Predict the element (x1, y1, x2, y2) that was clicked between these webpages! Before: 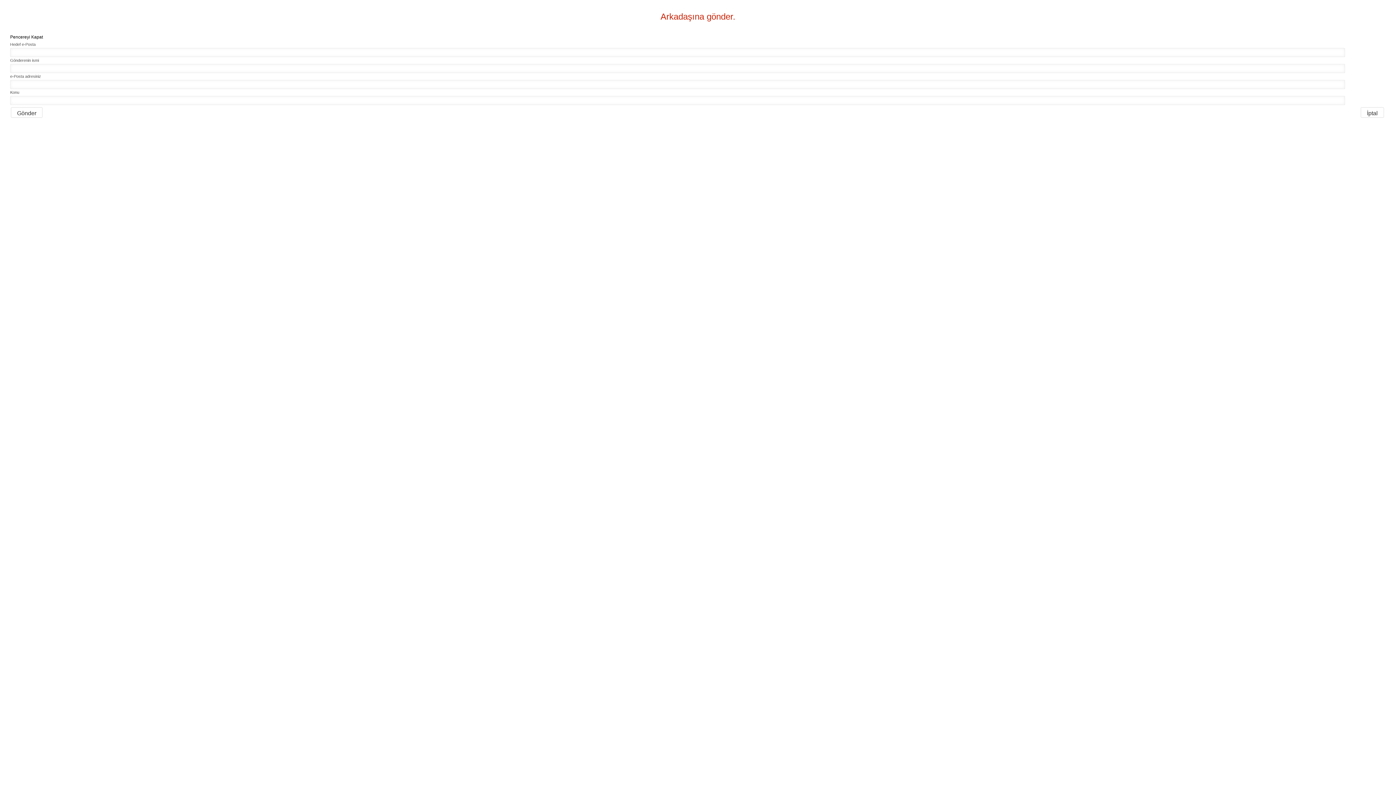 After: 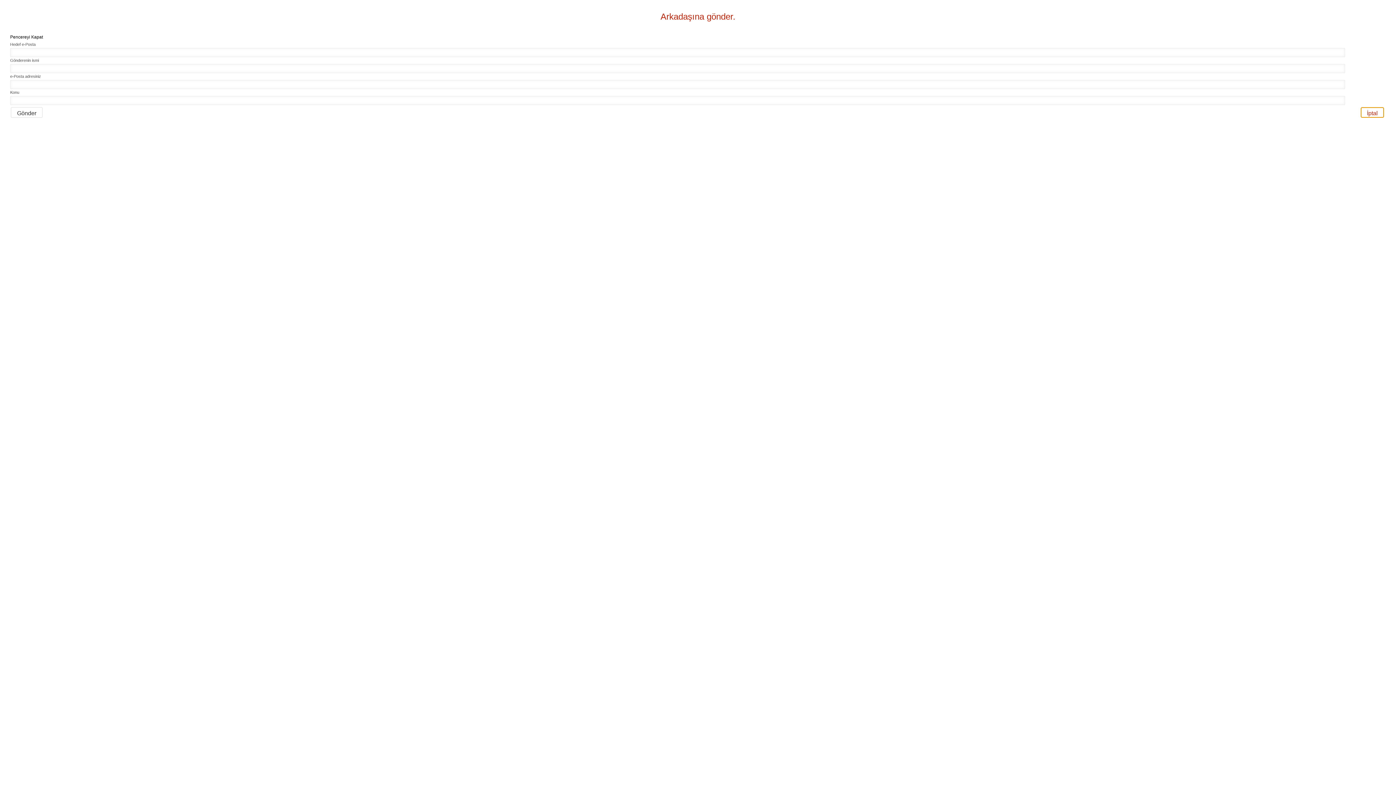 Action: bbox: (1361, 107, 1384, 117) label: İptal